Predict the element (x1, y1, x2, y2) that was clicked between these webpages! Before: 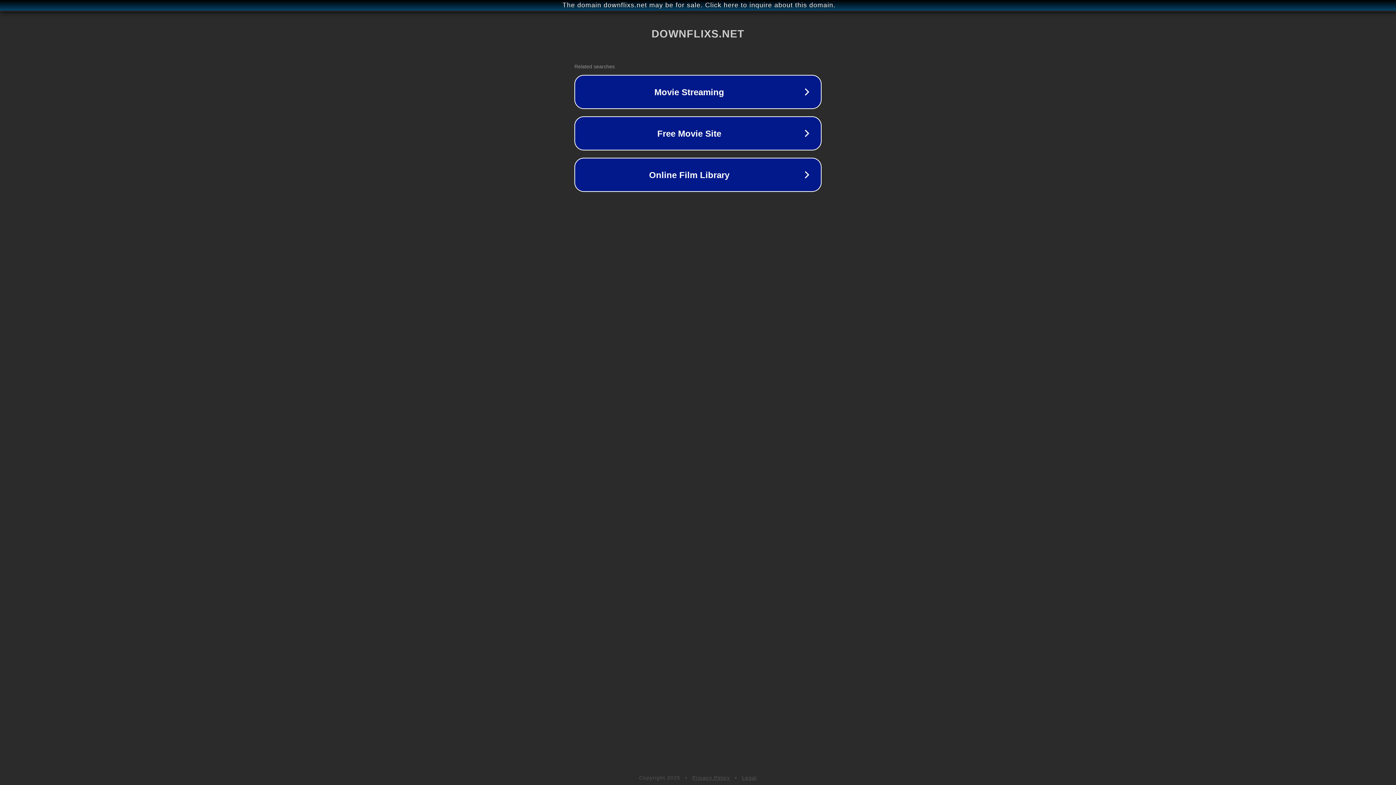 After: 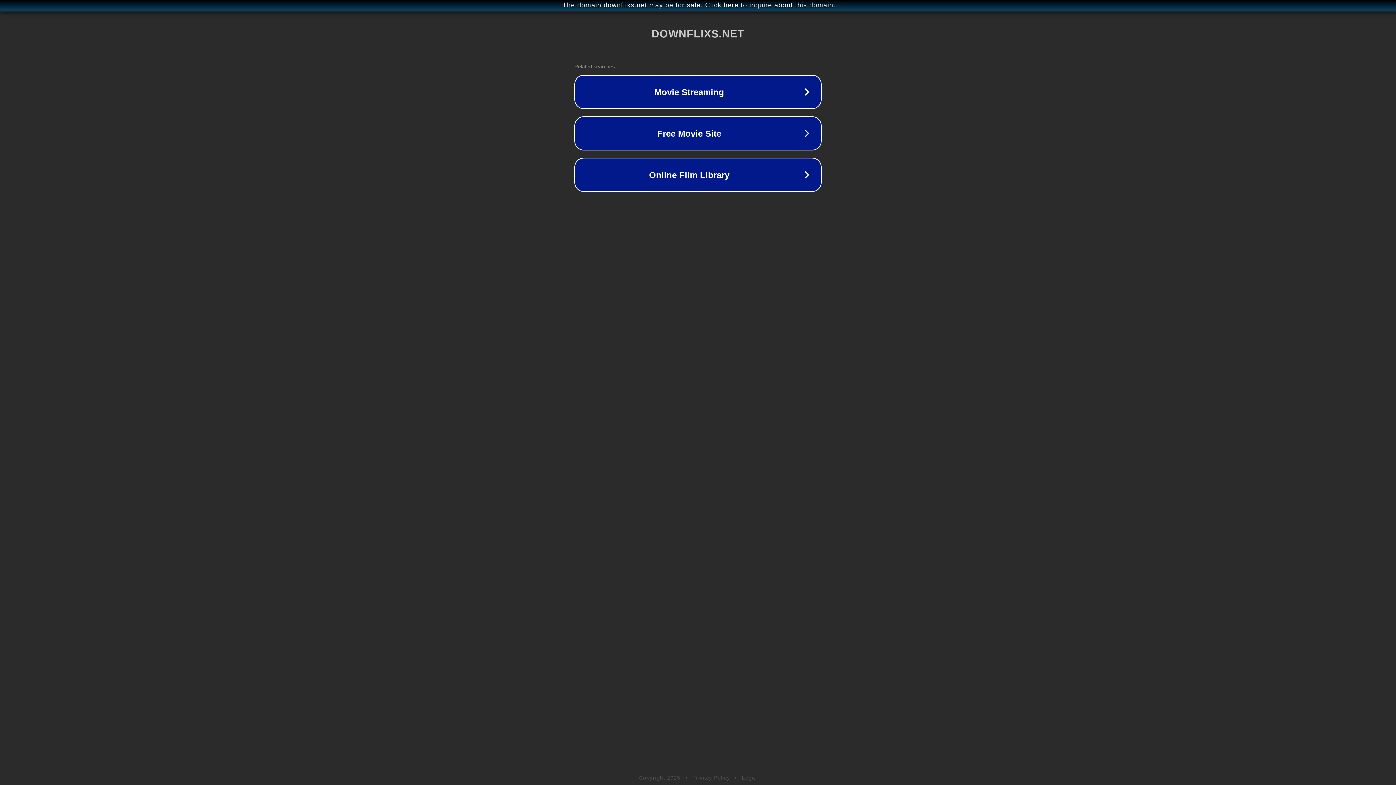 Action: bbox: (742, 775, 757, 781) label: Legal